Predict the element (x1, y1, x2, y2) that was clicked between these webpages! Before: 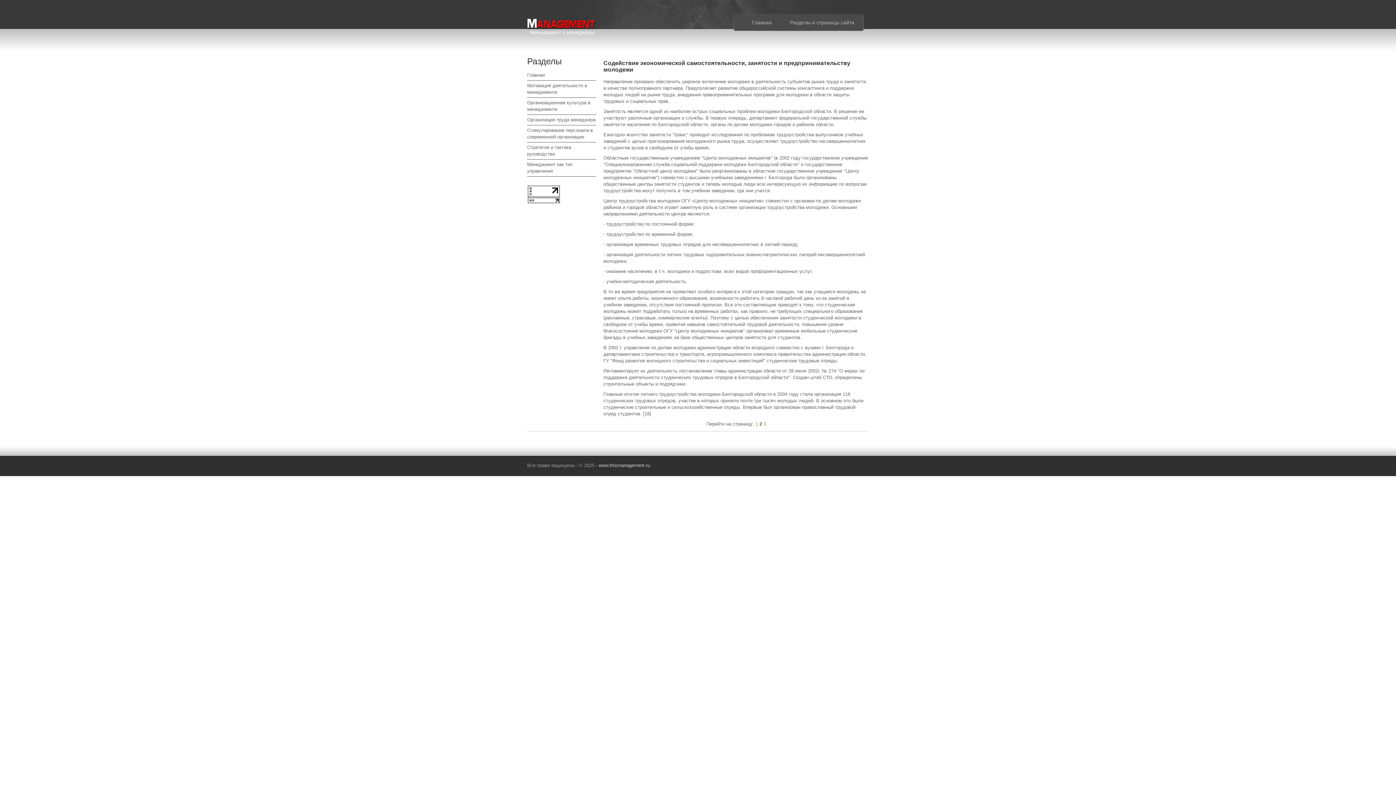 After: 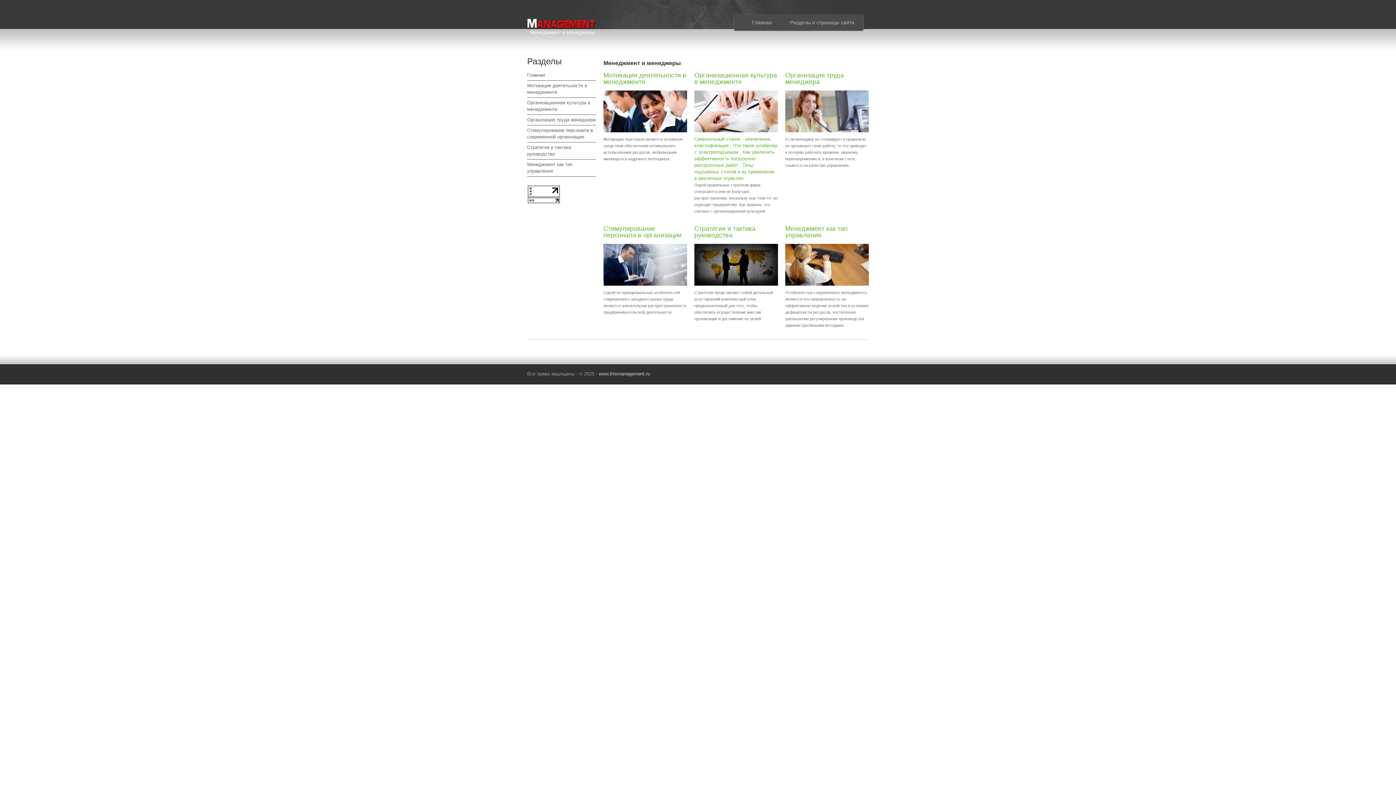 Action: bbox: (527, 14, 598, 32) label: Менеджмент и менеджеры